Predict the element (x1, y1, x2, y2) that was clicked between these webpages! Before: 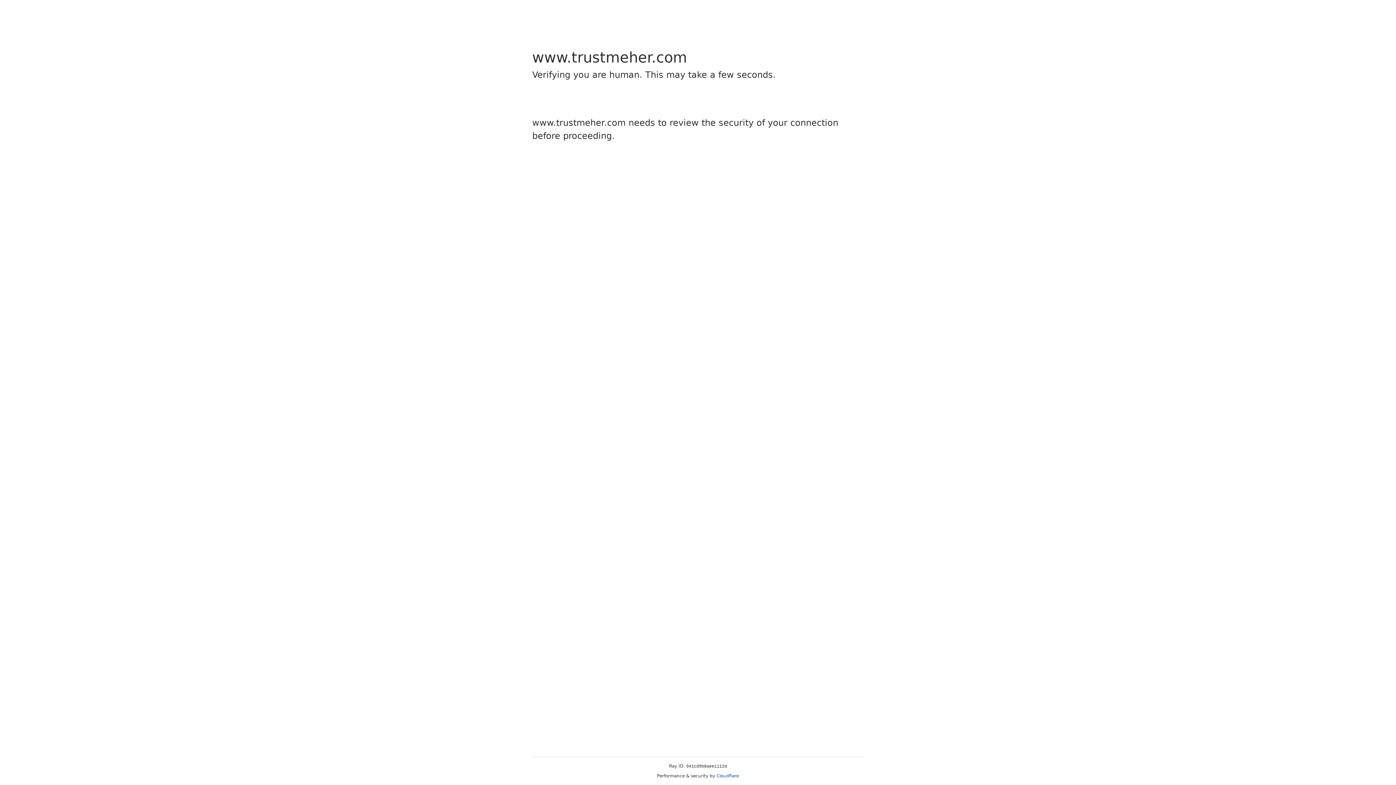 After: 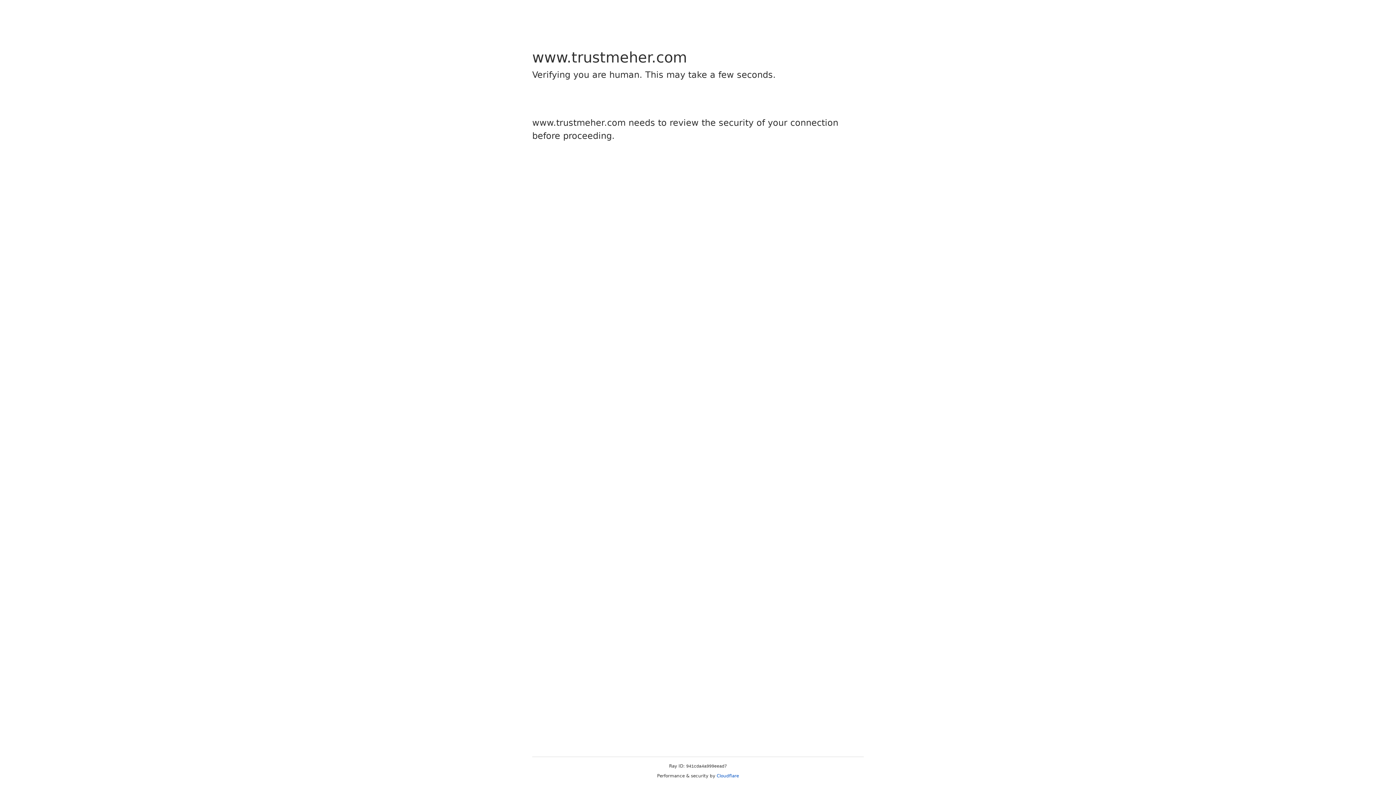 Action: bbox: (716, 773, 739, 778) label: Cloudflare